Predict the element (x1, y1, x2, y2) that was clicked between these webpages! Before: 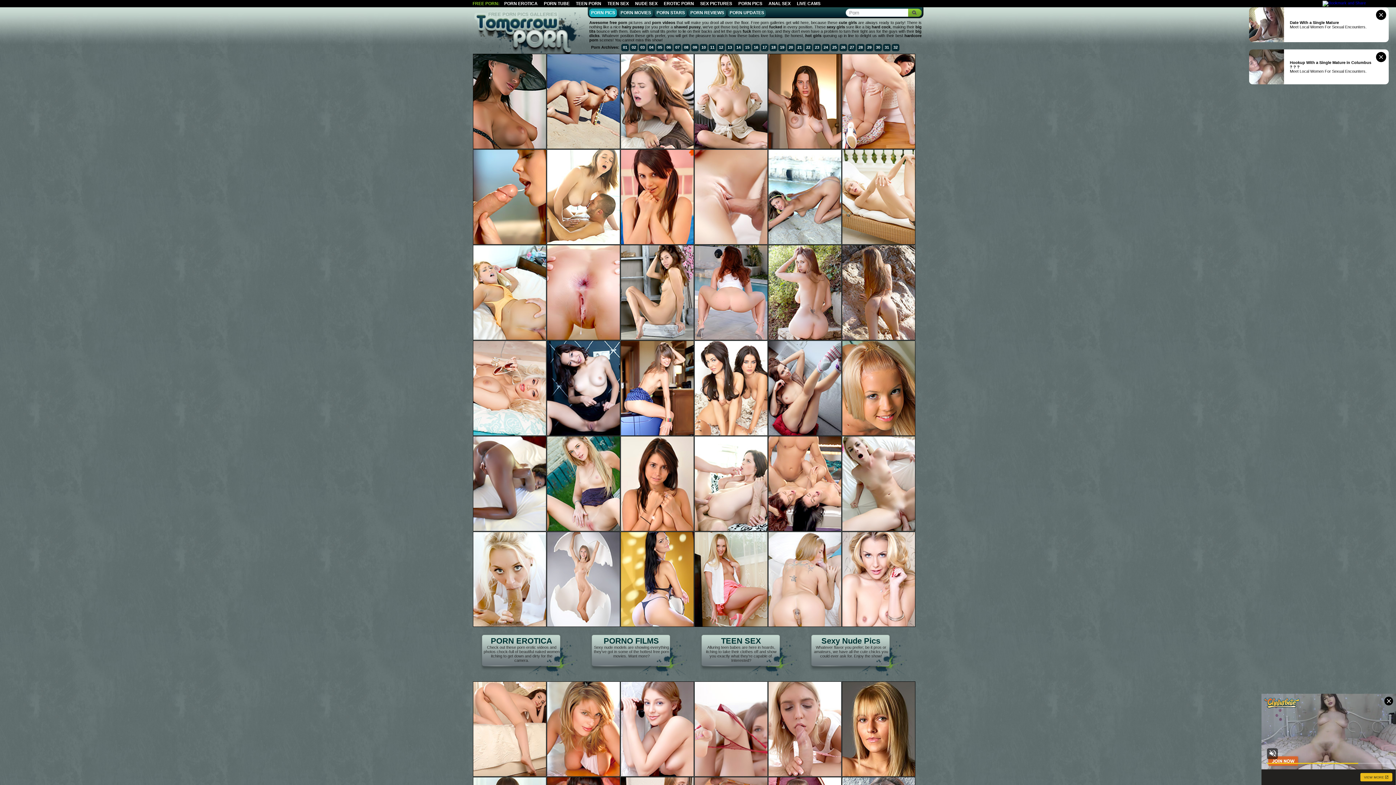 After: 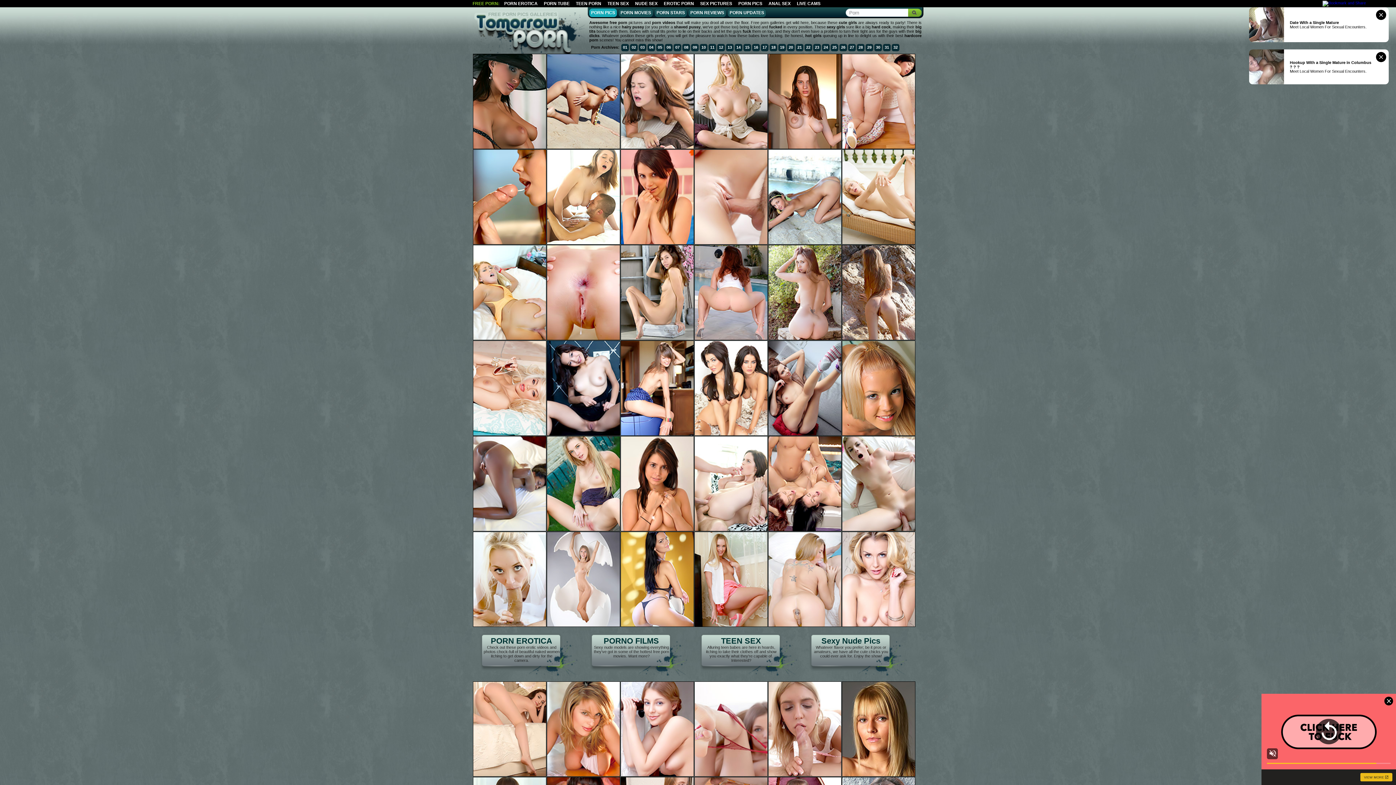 Action: bbox: (472, 7, 587, 60) label: FREE PORN PICS GALLERIES